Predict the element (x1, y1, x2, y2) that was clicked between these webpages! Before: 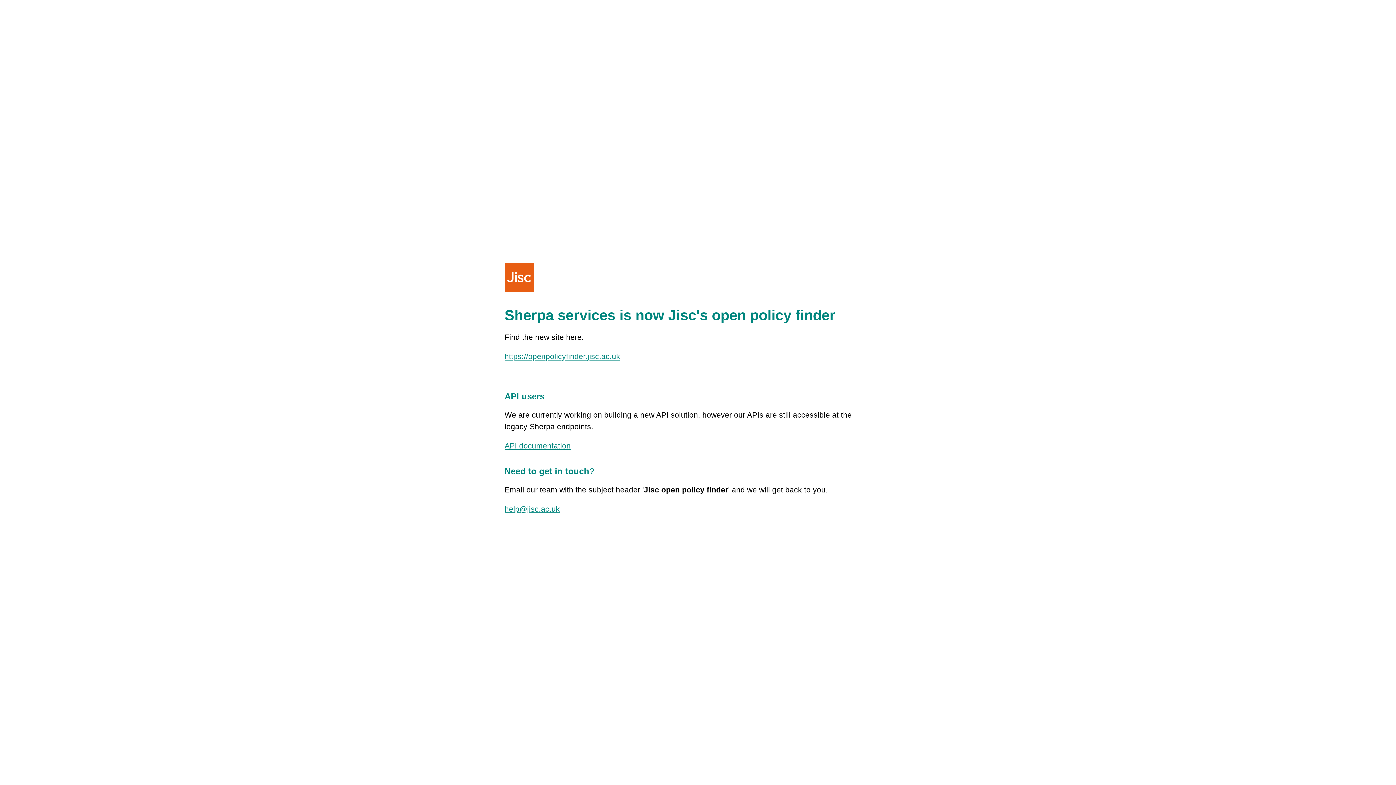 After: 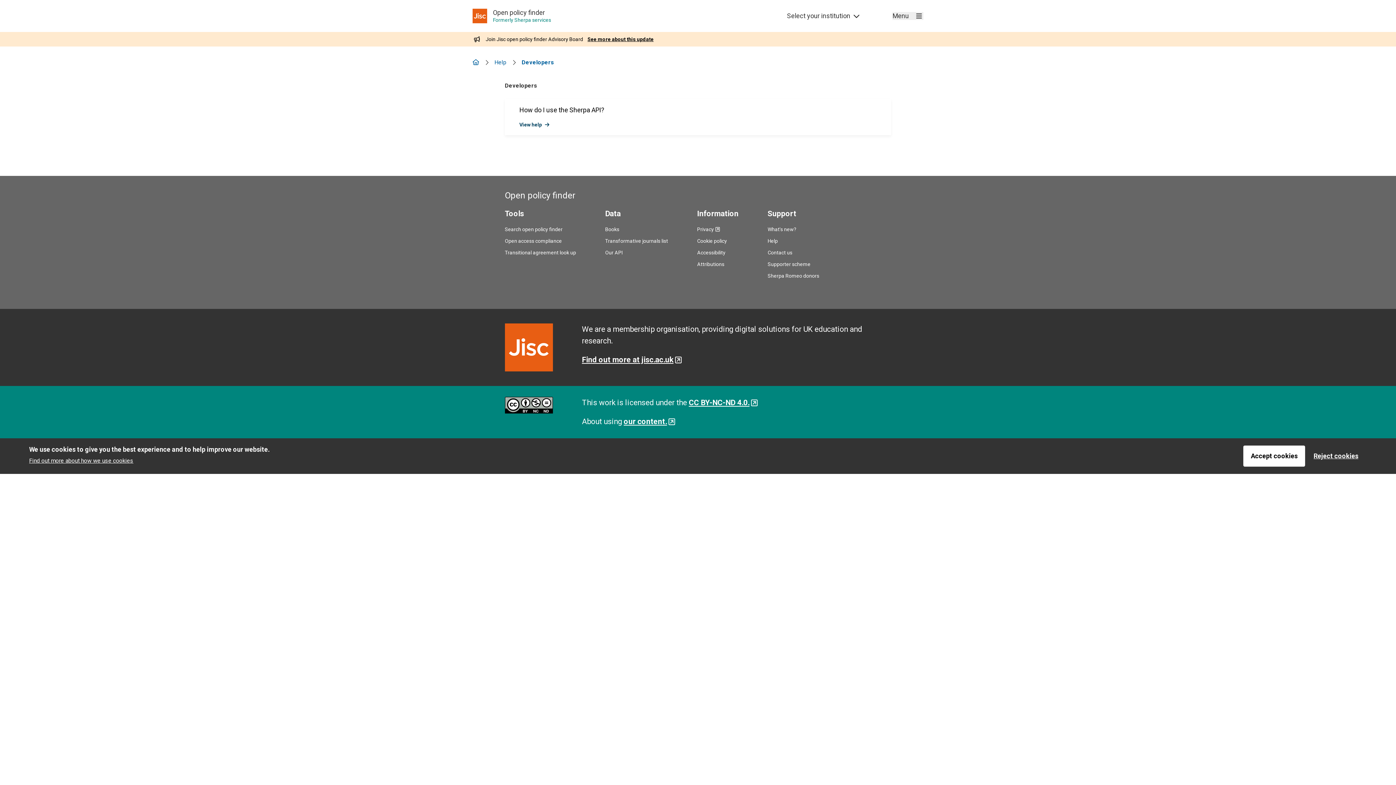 Action: label: API documentation bbox: (504, 441, 570, 450)